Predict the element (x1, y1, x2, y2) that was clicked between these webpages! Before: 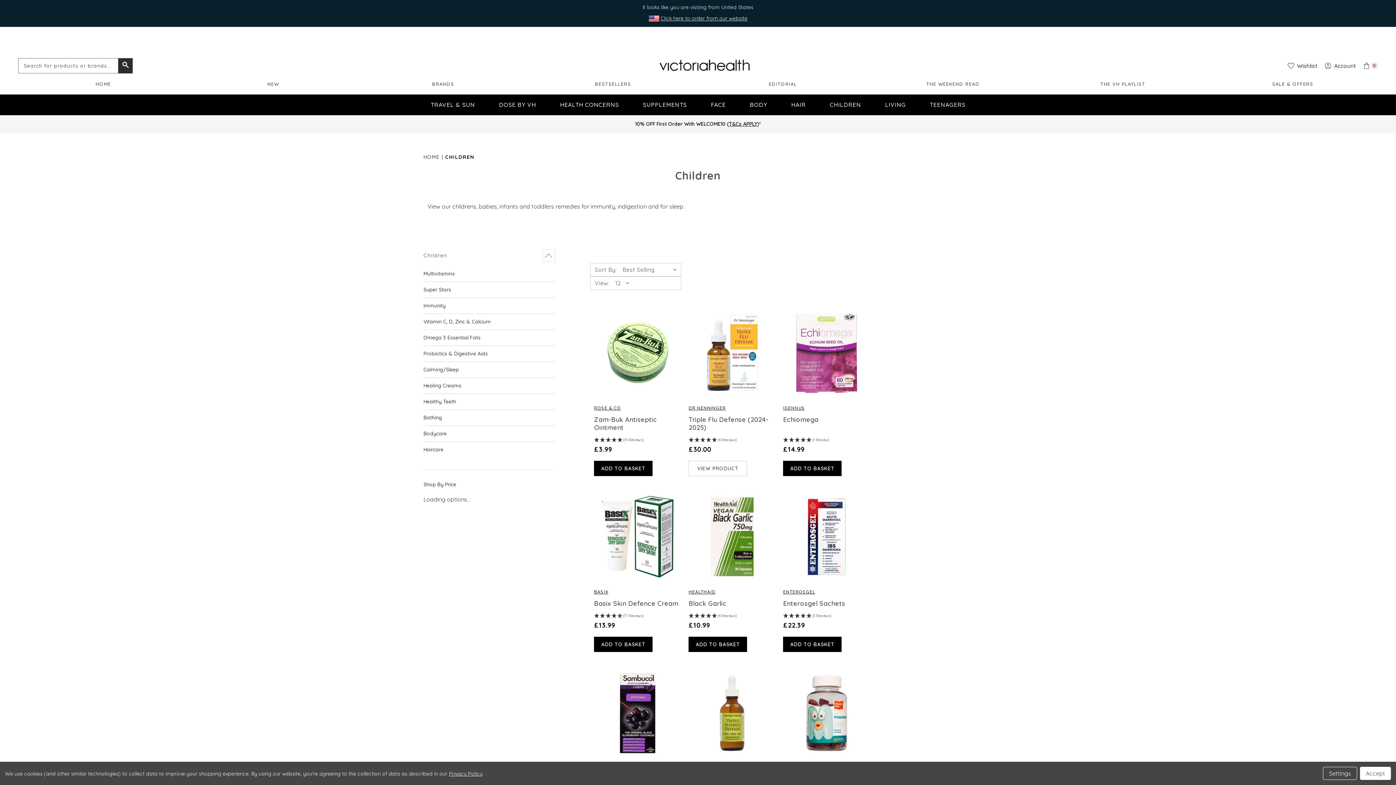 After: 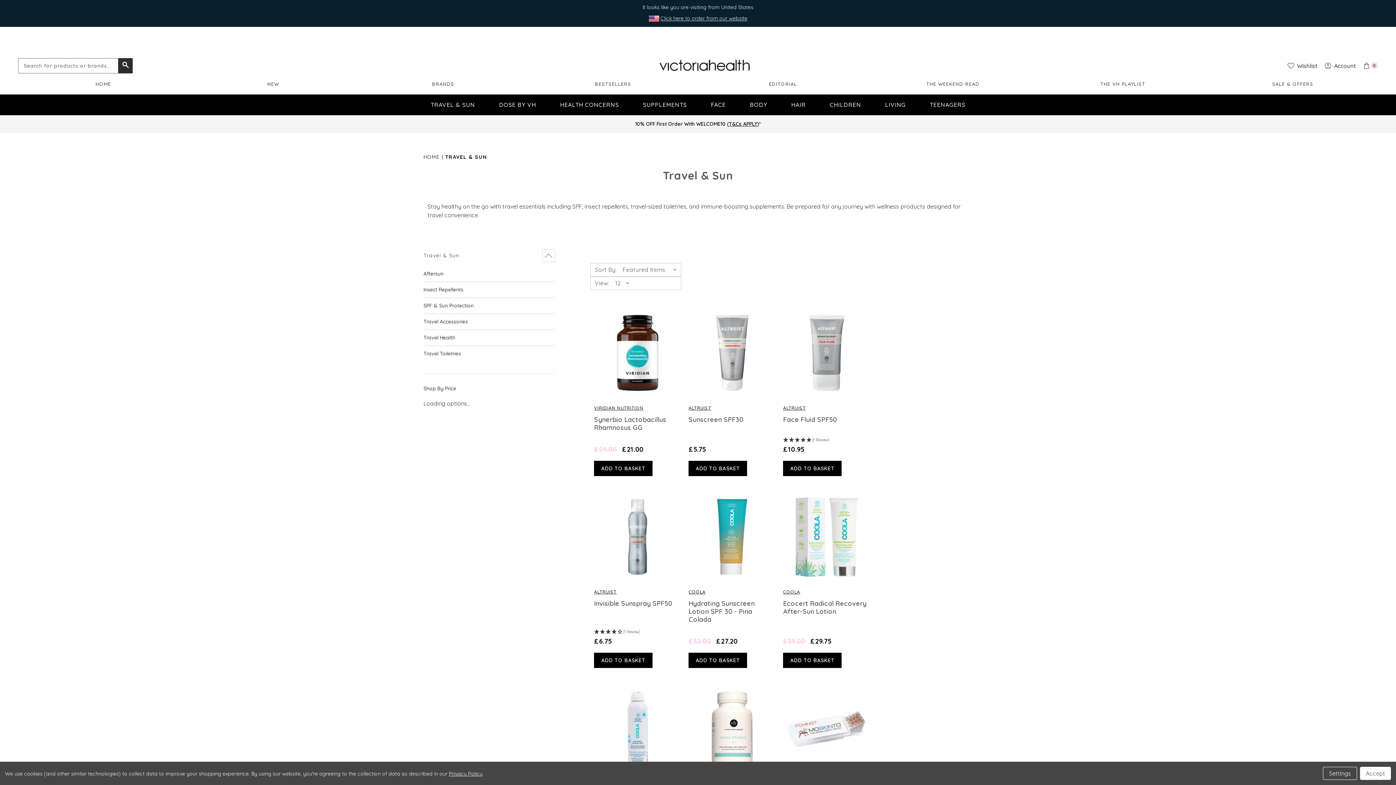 Action: bbox: (418, 94, 487, 115) label: TRAVEL & SUN